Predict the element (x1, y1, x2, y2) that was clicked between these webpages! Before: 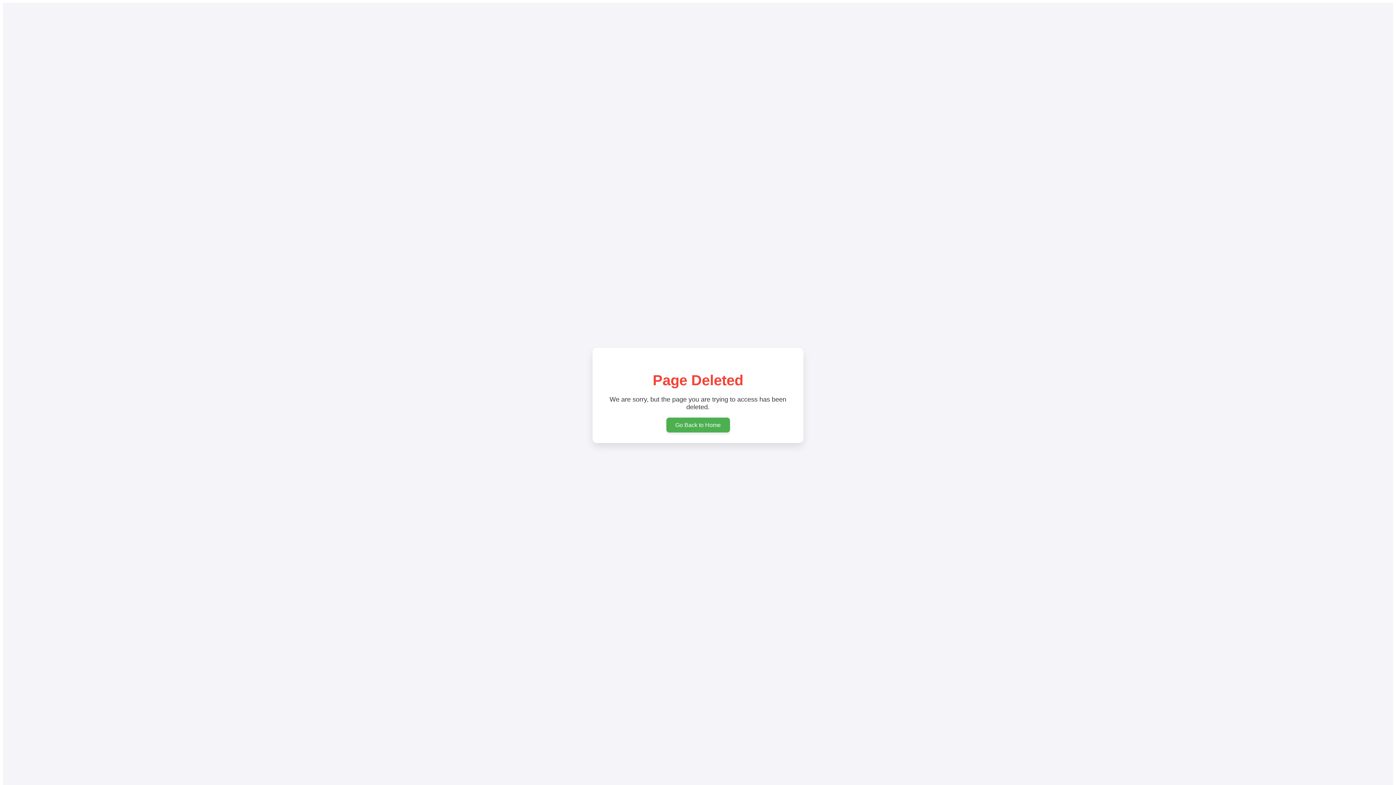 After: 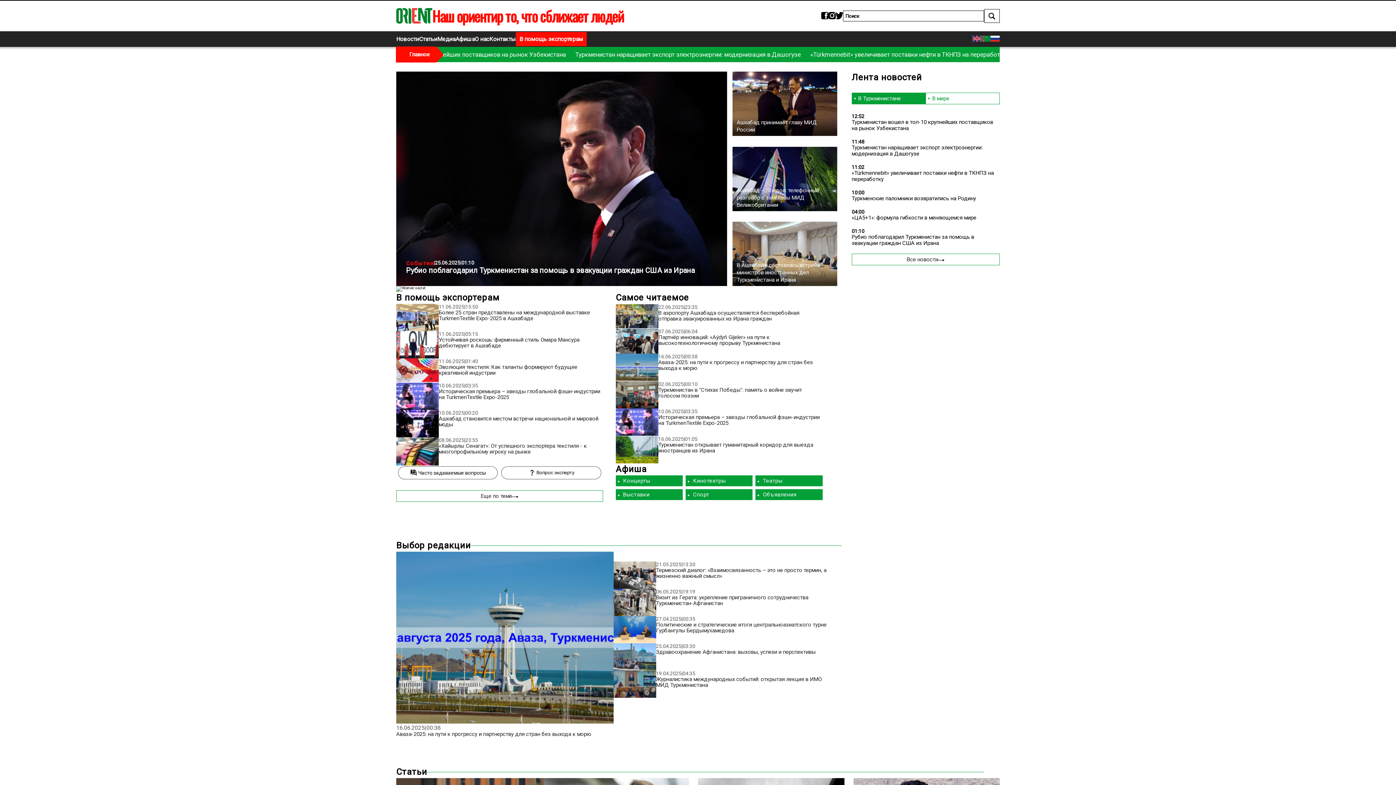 Action: label: Go Back to Home bbox: (666, 417, 730, 432)